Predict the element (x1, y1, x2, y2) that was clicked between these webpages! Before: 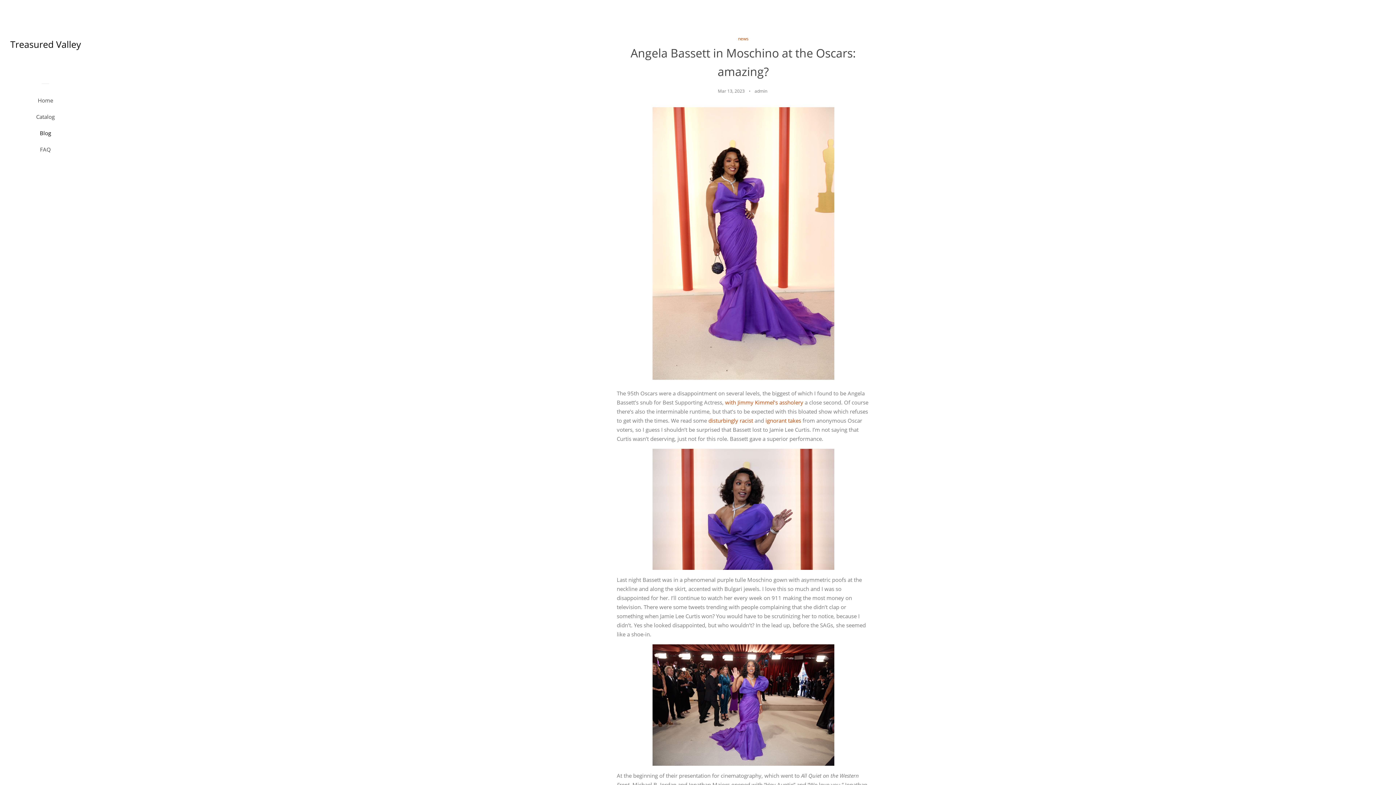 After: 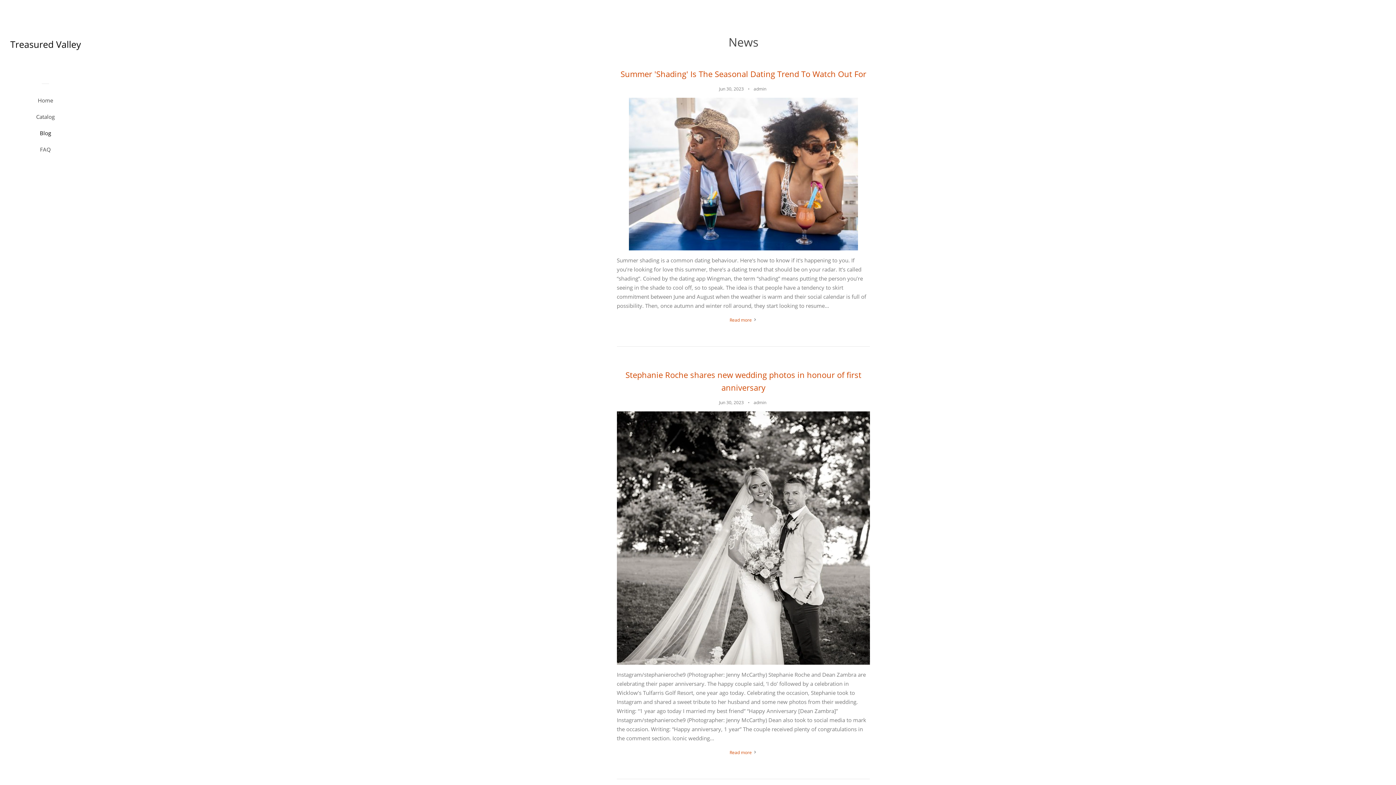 Action: bbox: (738, 35, 748, 41) label: news